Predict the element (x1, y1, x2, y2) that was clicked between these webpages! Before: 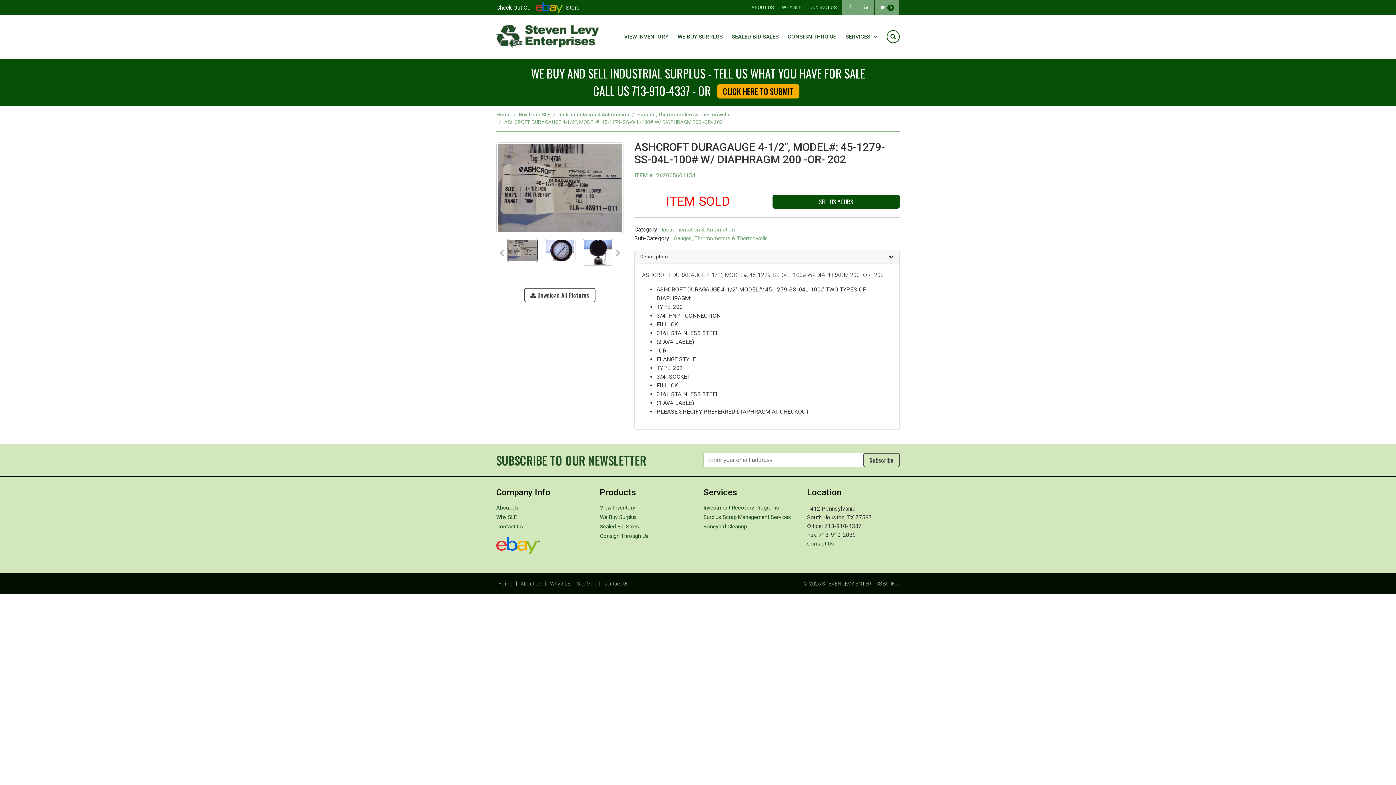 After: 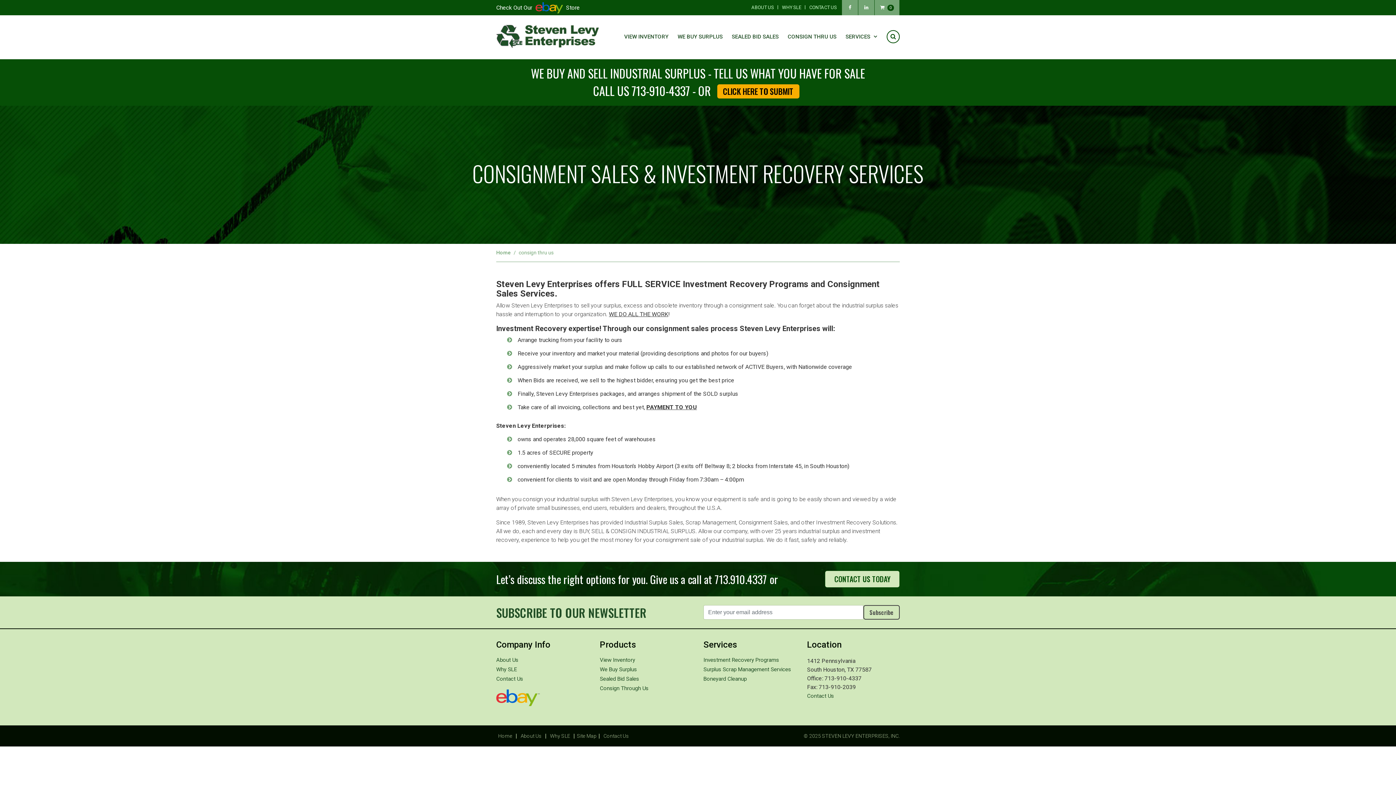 Action: bbox: (600, 533, 692, 539) label: Consign Through Us